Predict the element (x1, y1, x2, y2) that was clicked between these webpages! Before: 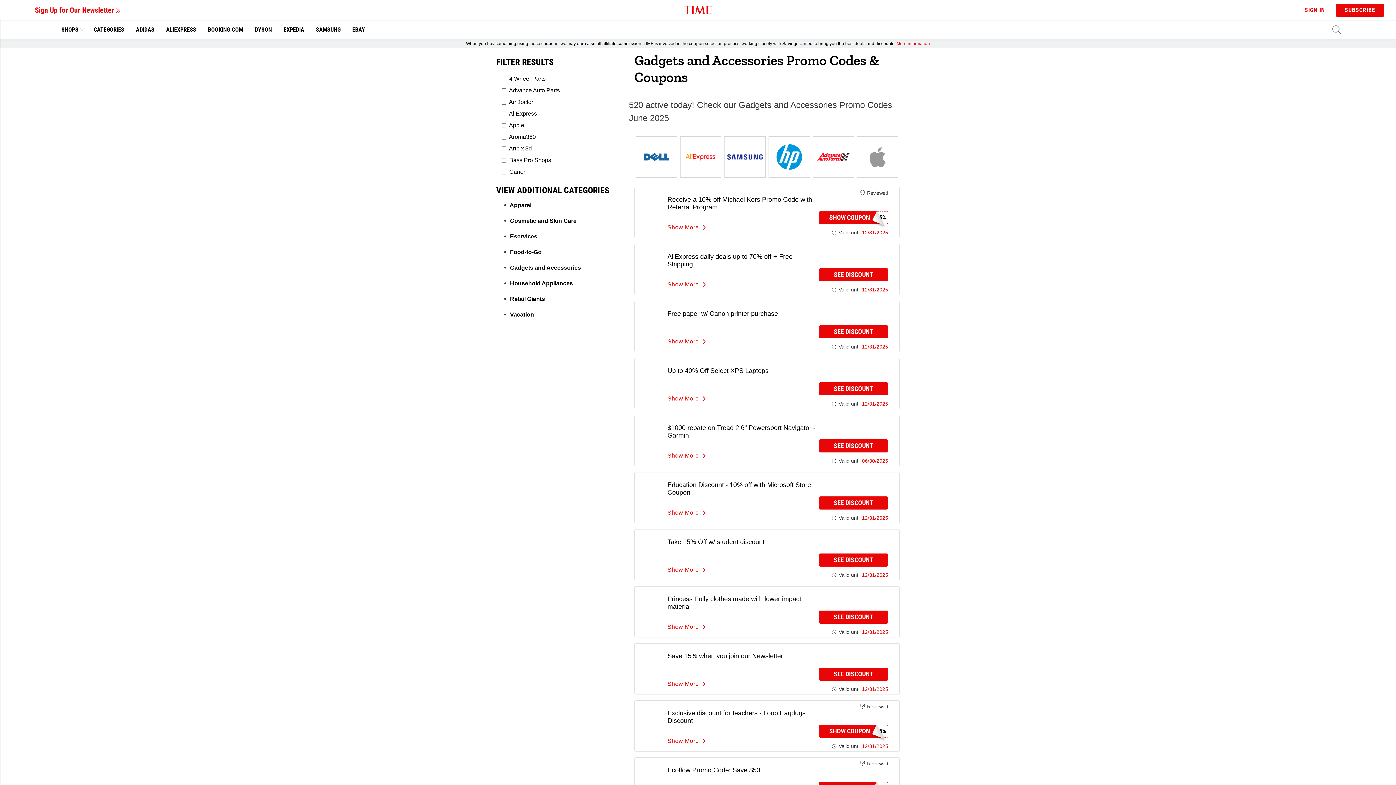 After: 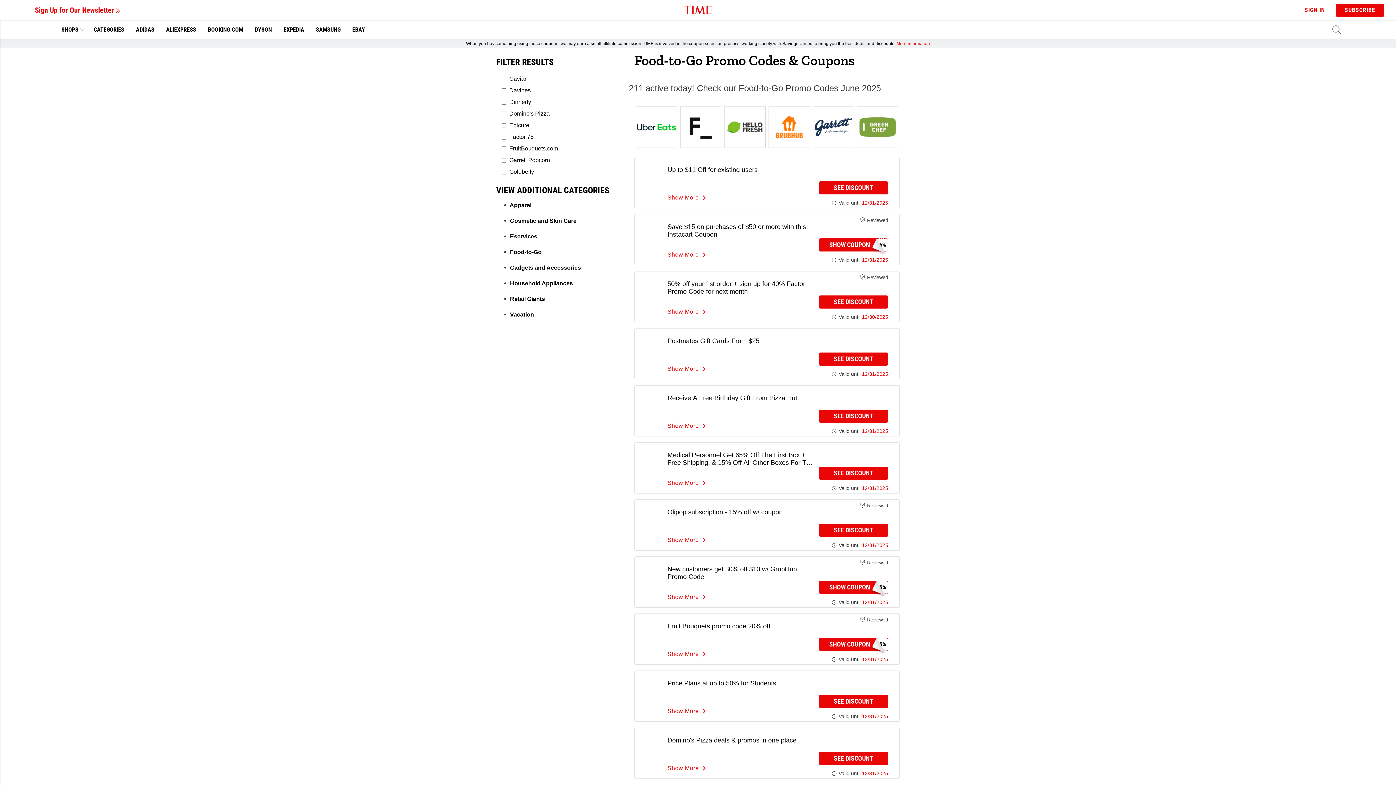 Action: label:  Food-to-Go bbox: (501, 248, 541, 261)